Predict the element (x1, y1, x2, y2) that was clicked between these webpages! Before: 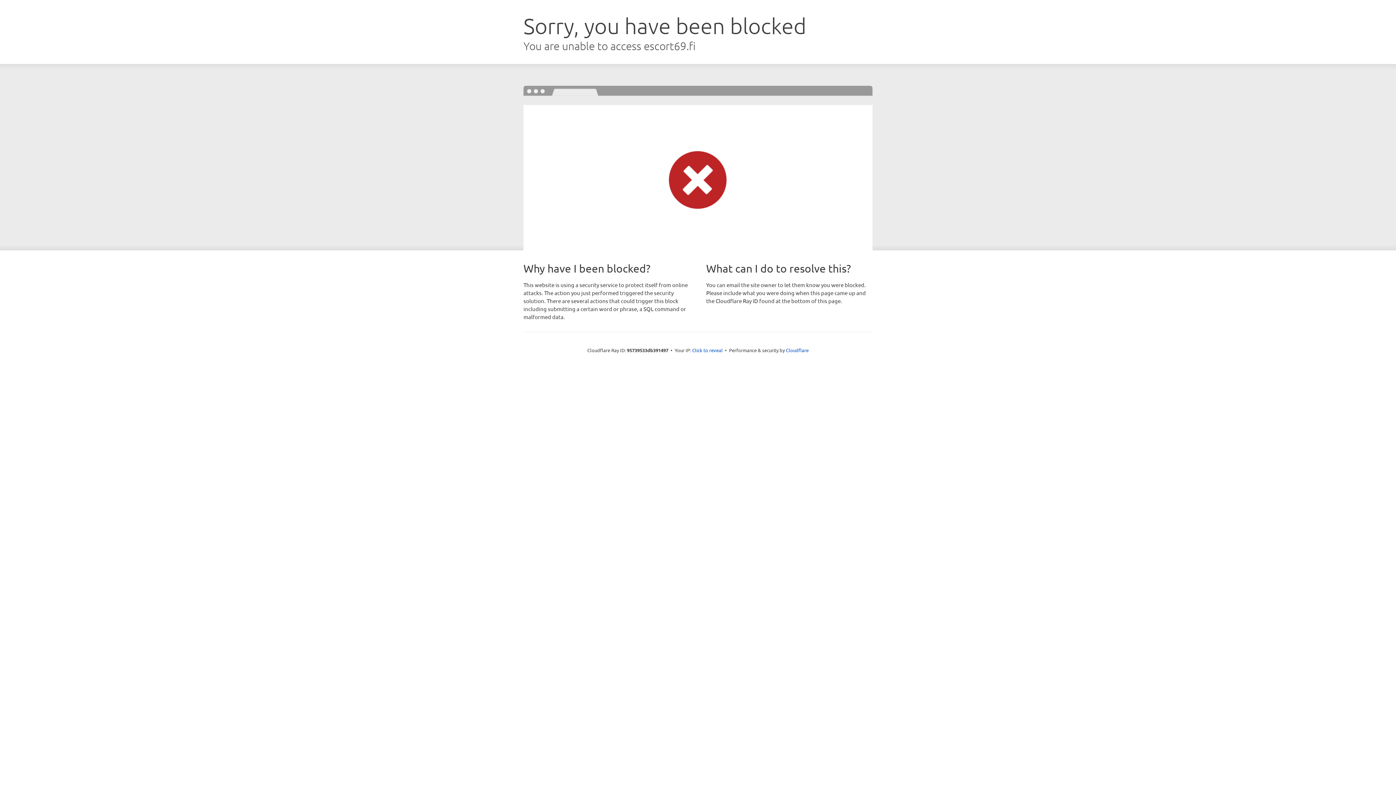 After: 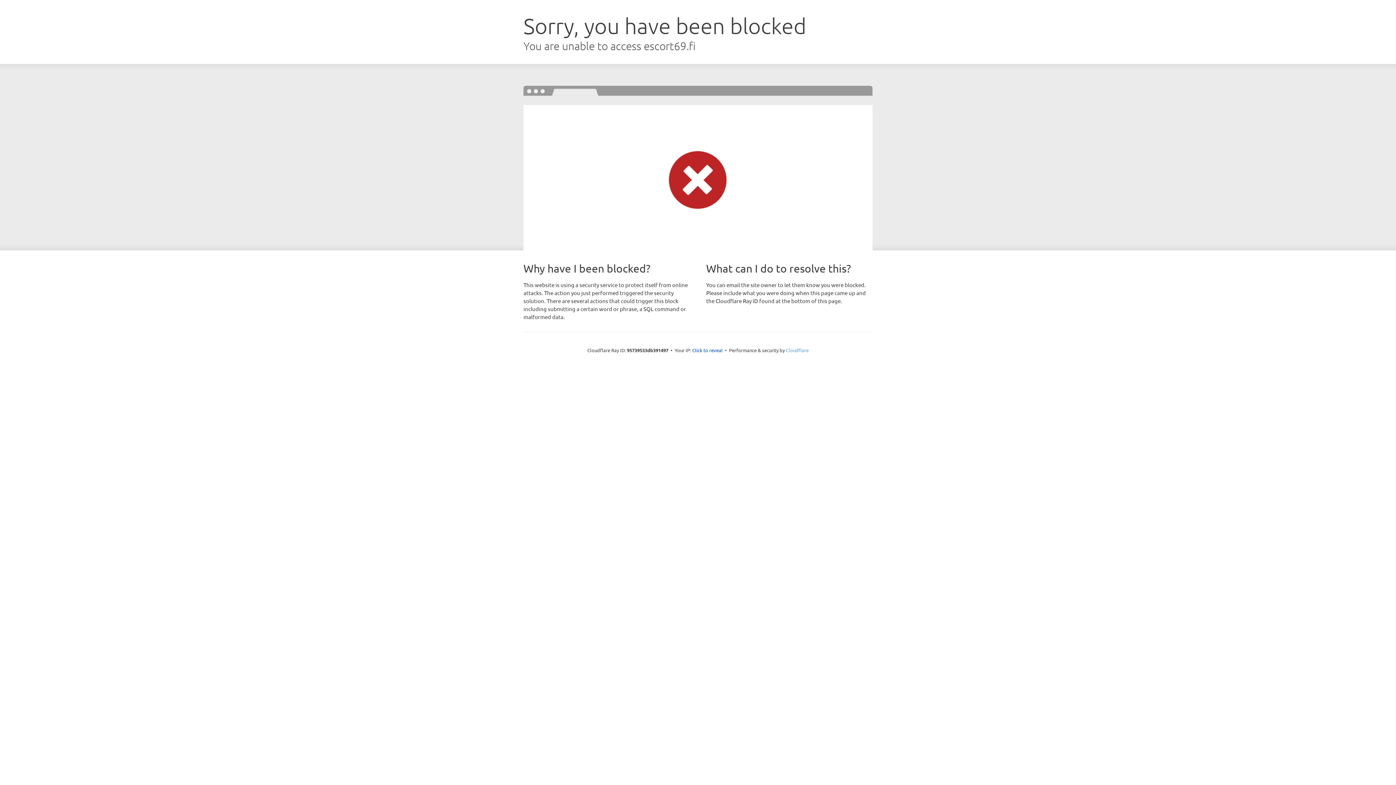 Action: bbox: (786, 347, 808, 353) label: Cloudflare